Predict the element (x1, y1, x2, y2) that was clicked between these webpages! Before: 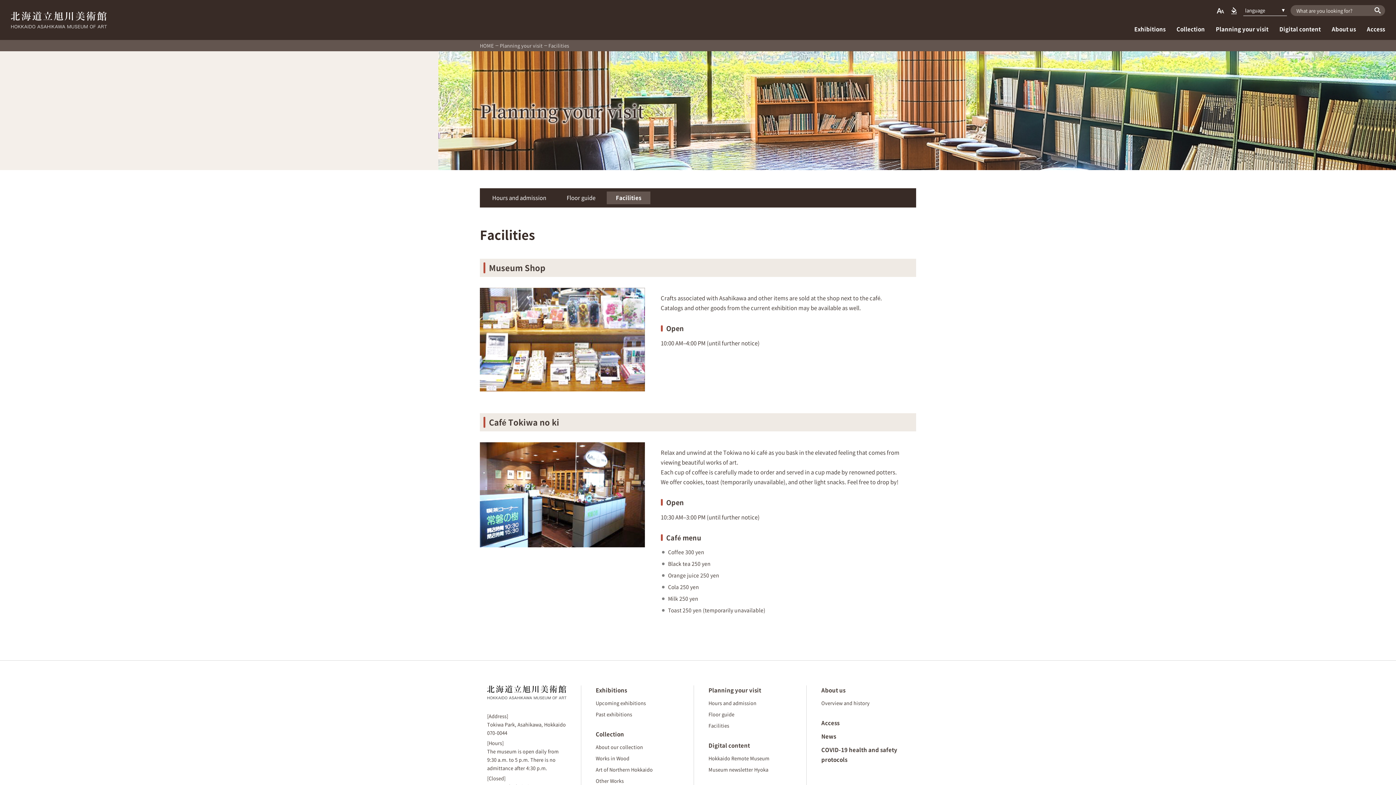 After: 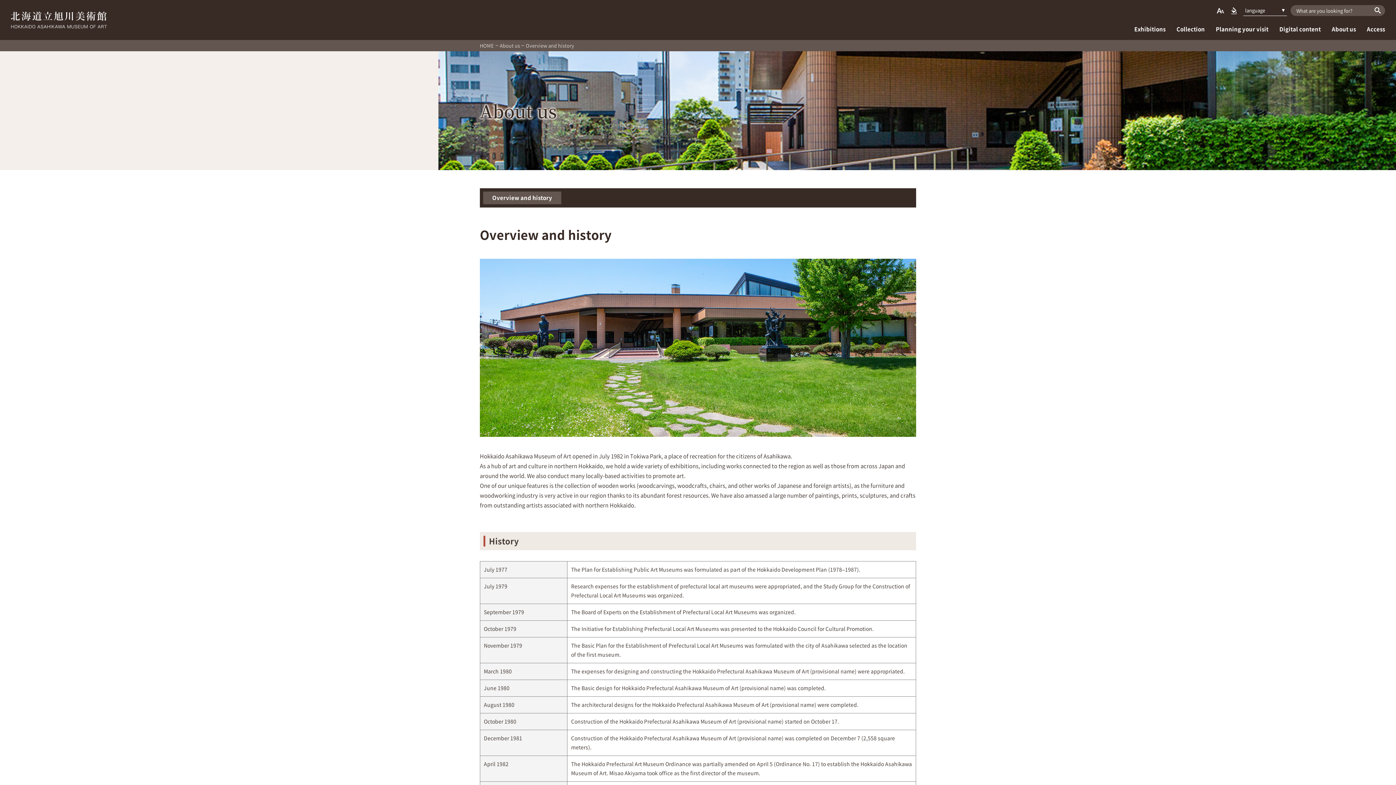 Action: label: About us bbox: (1332, 21, 1356, 40)